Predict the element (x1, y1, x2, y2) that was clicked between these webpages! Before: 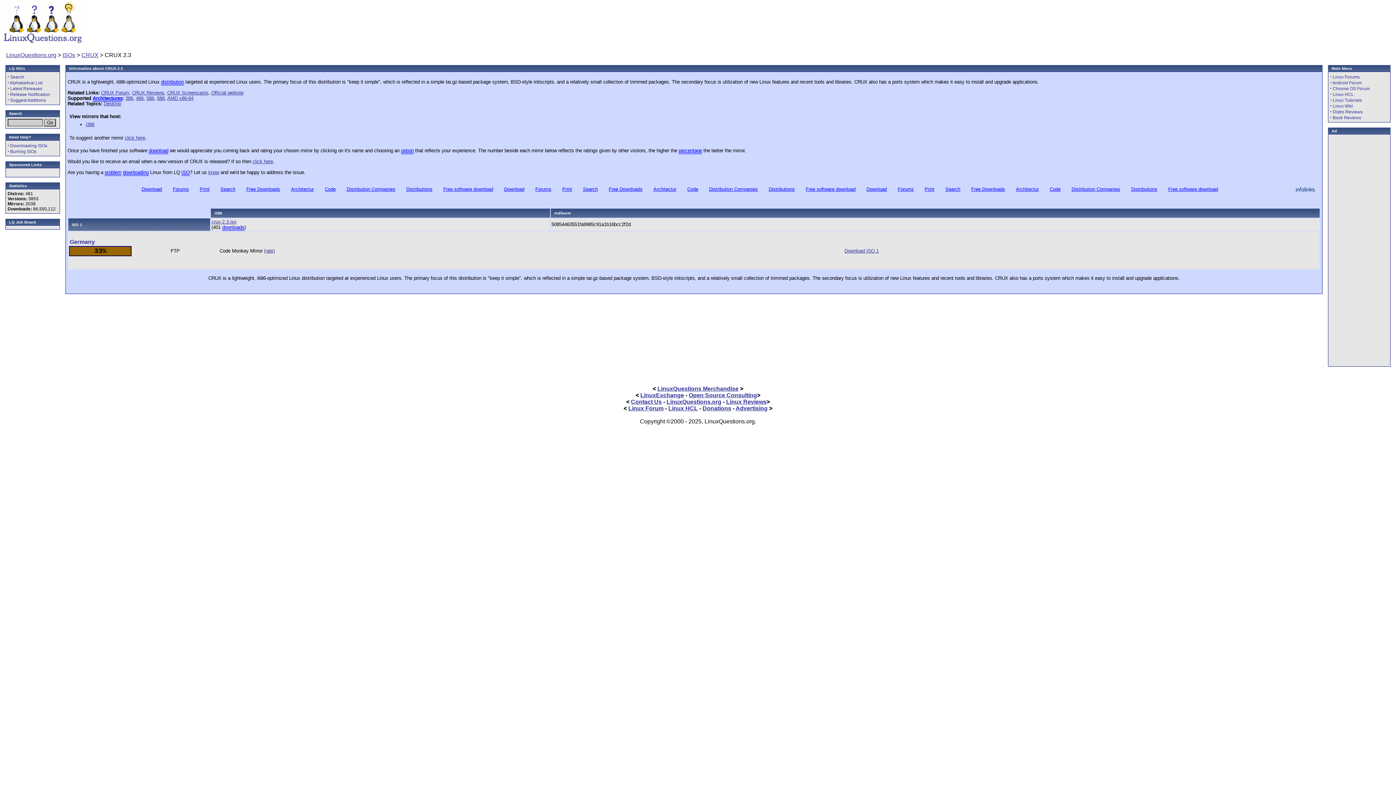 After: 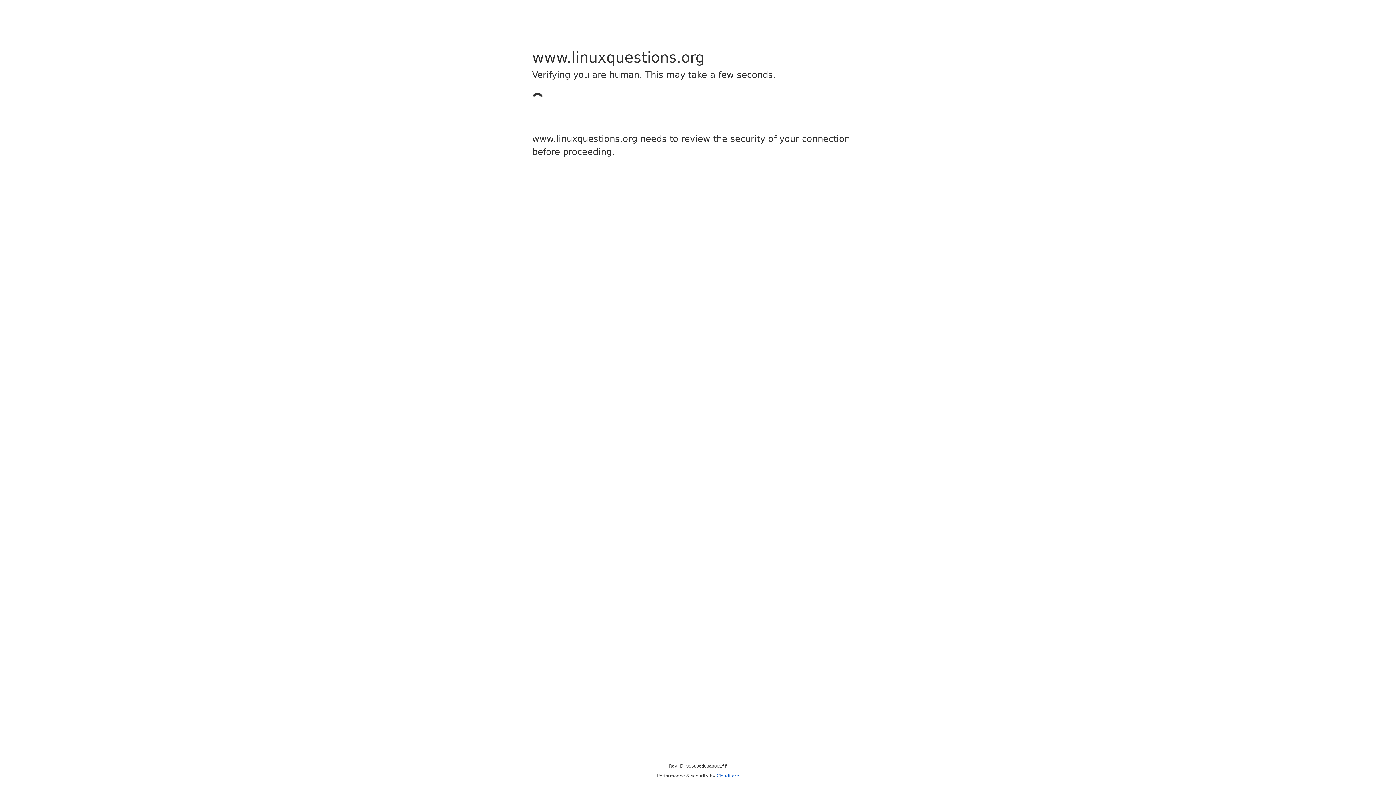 Action: label: Advertising bbox: (735, 405, 767, 411)